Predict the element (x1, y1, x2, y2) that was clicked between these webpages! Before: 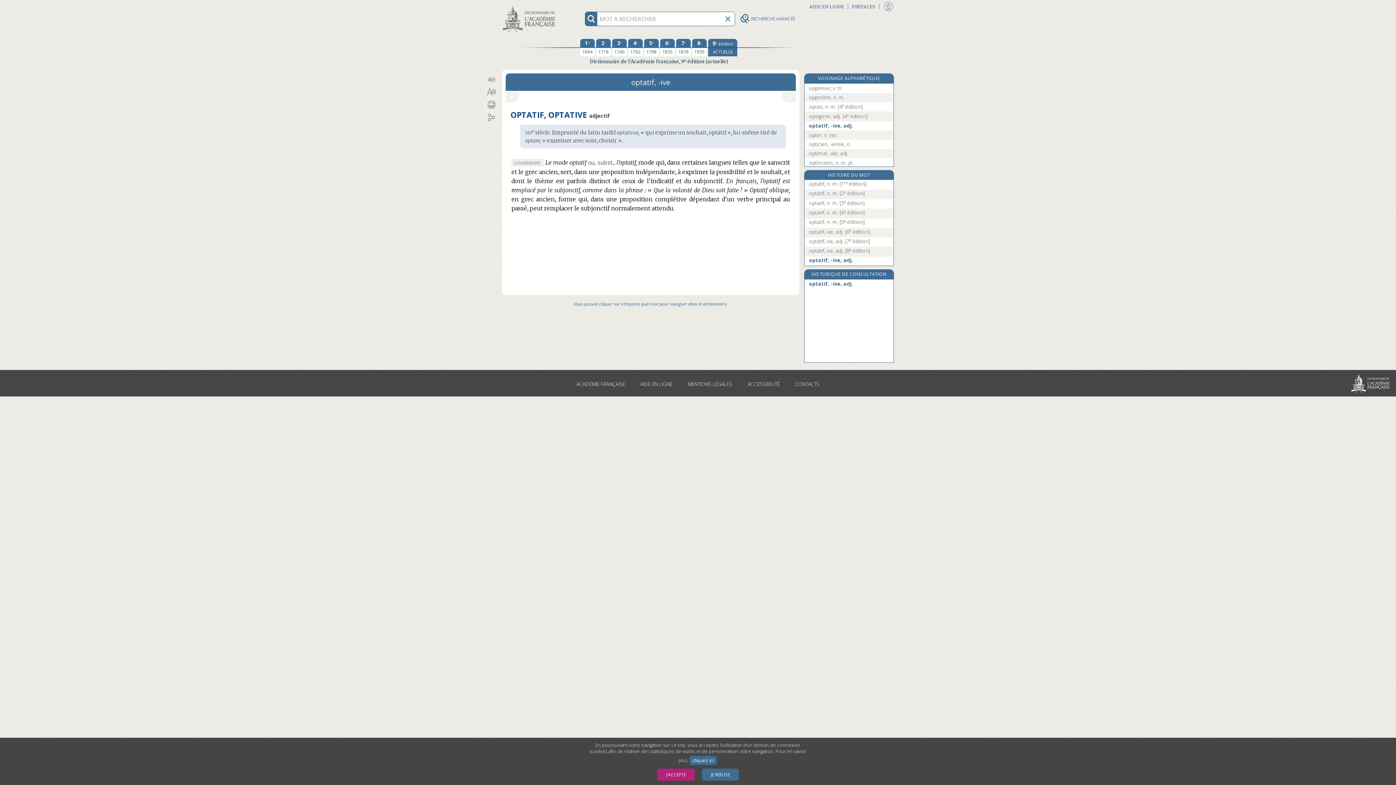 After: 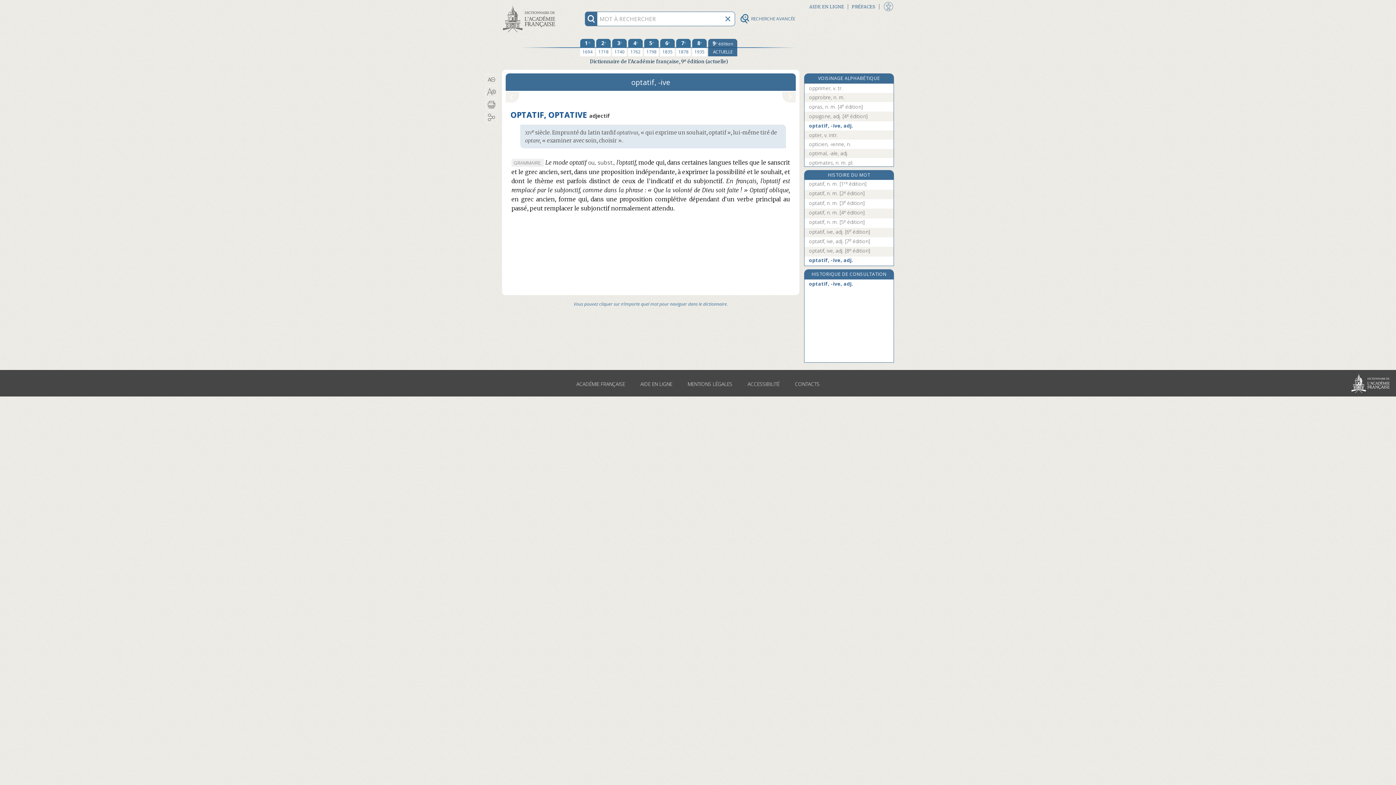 Action: label: JE REFUSE bbox: (702, 769, 738, 781)